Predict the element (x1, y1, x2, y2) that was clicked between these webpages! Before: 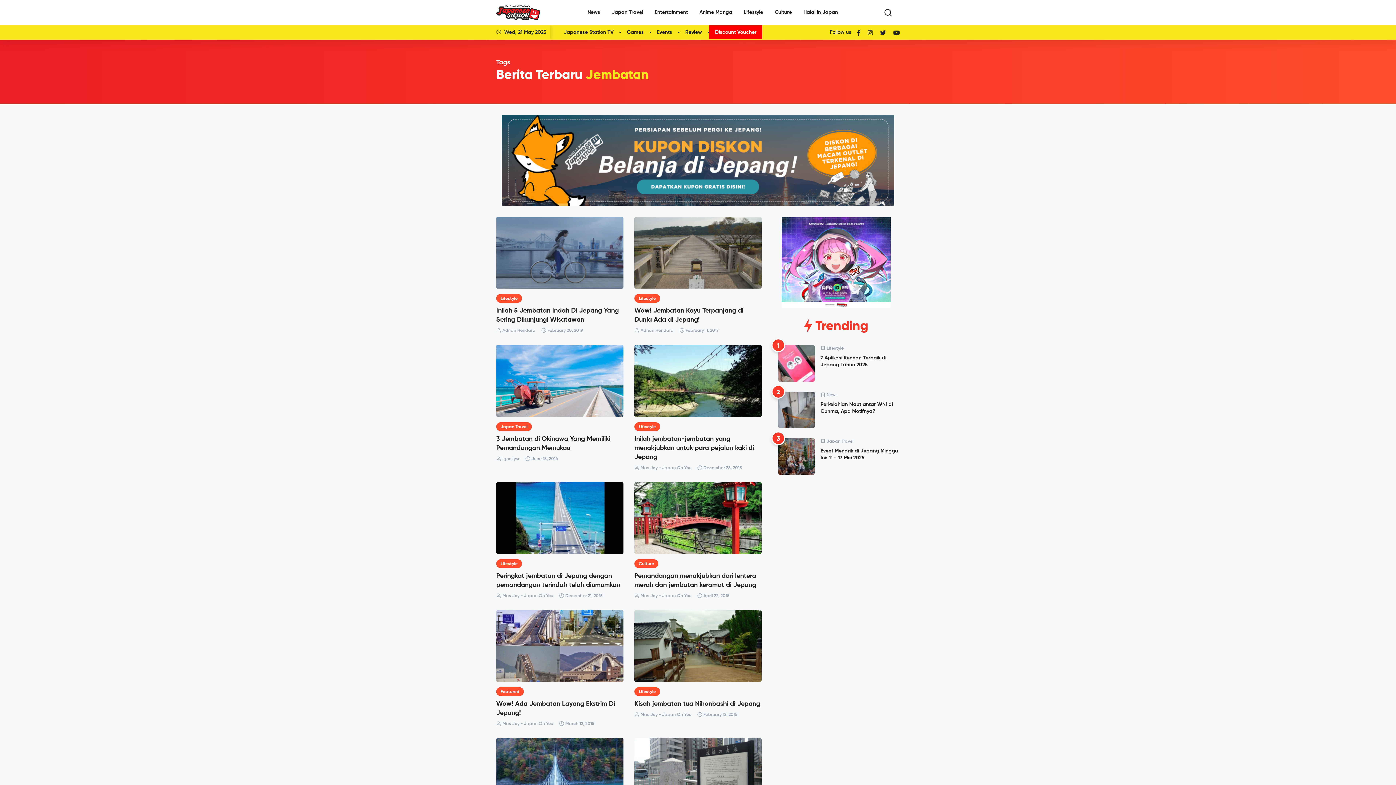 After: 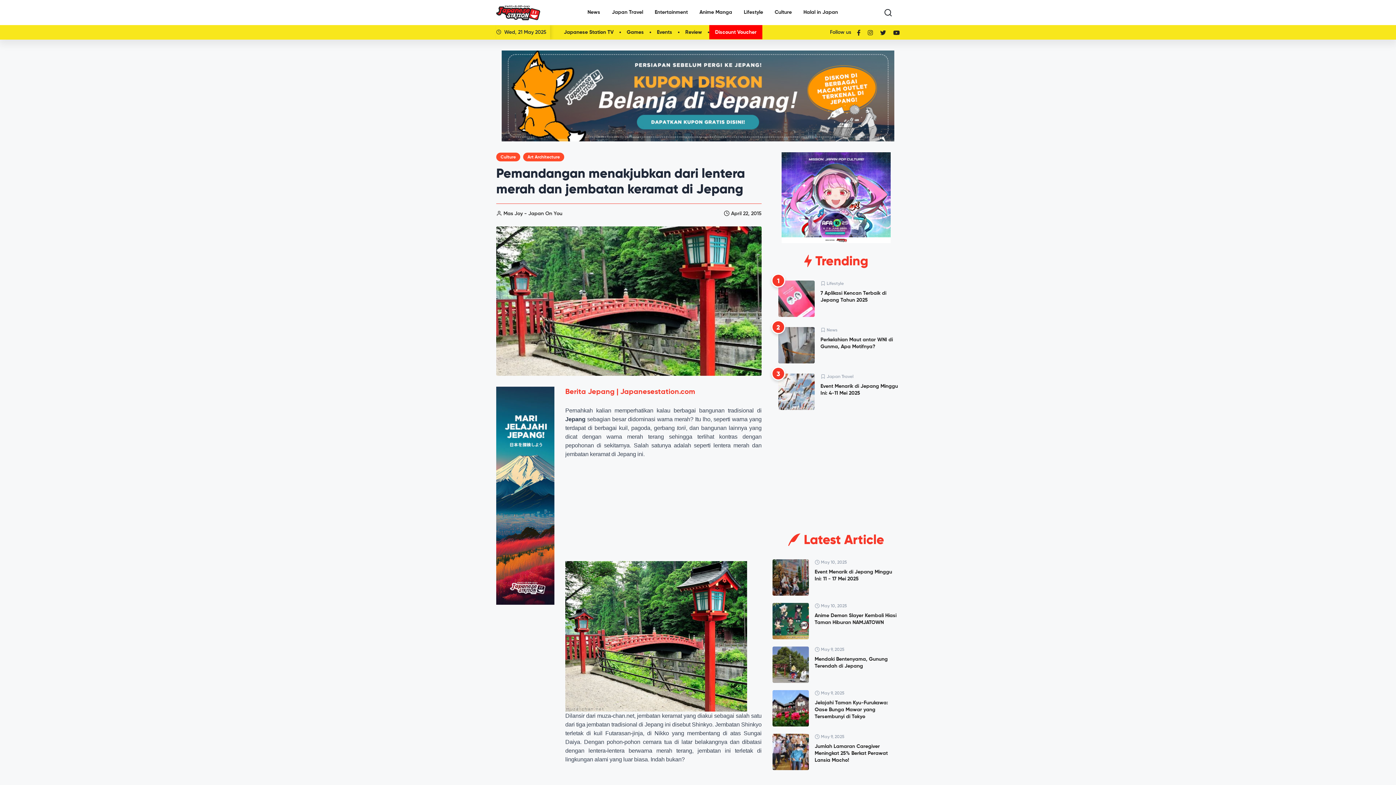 Action: bbox: (634, 514, 761, 520)